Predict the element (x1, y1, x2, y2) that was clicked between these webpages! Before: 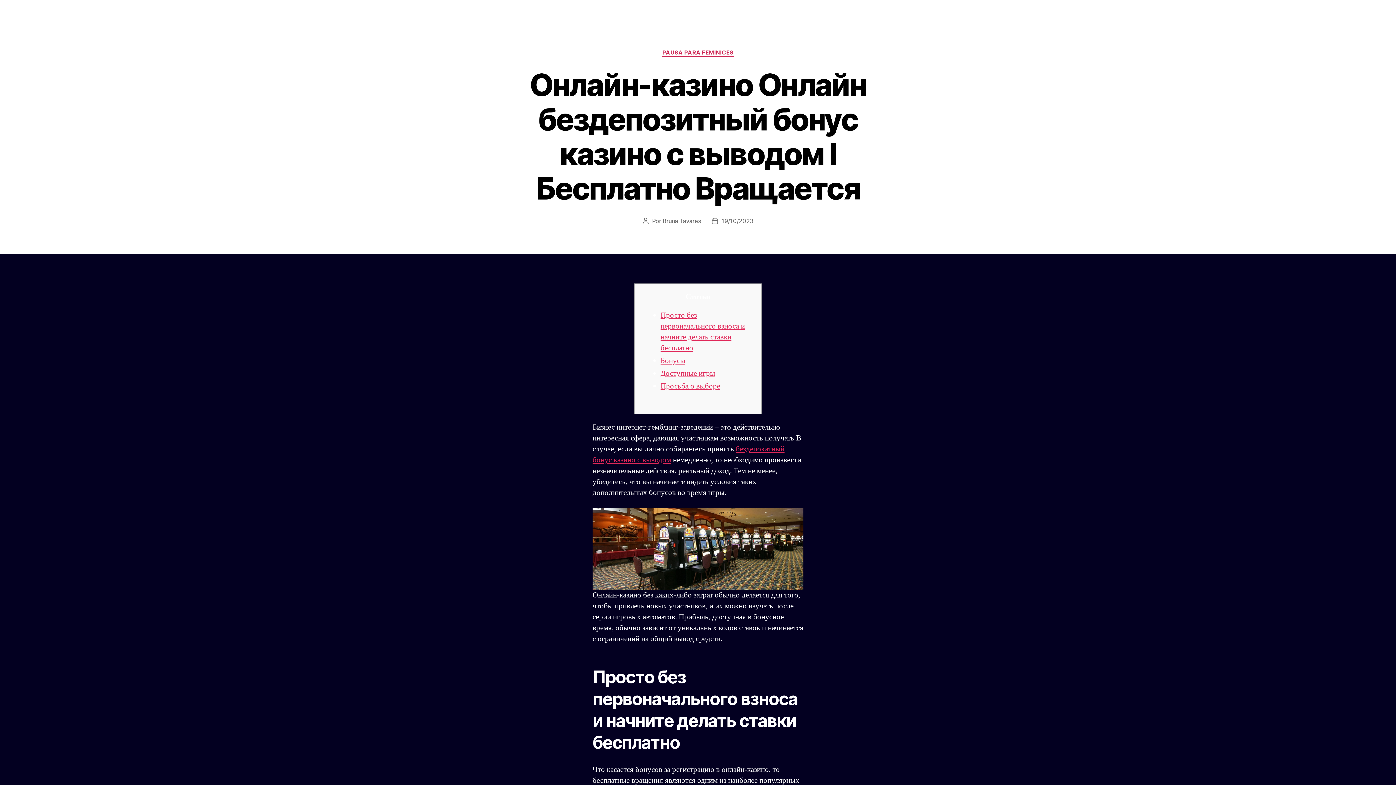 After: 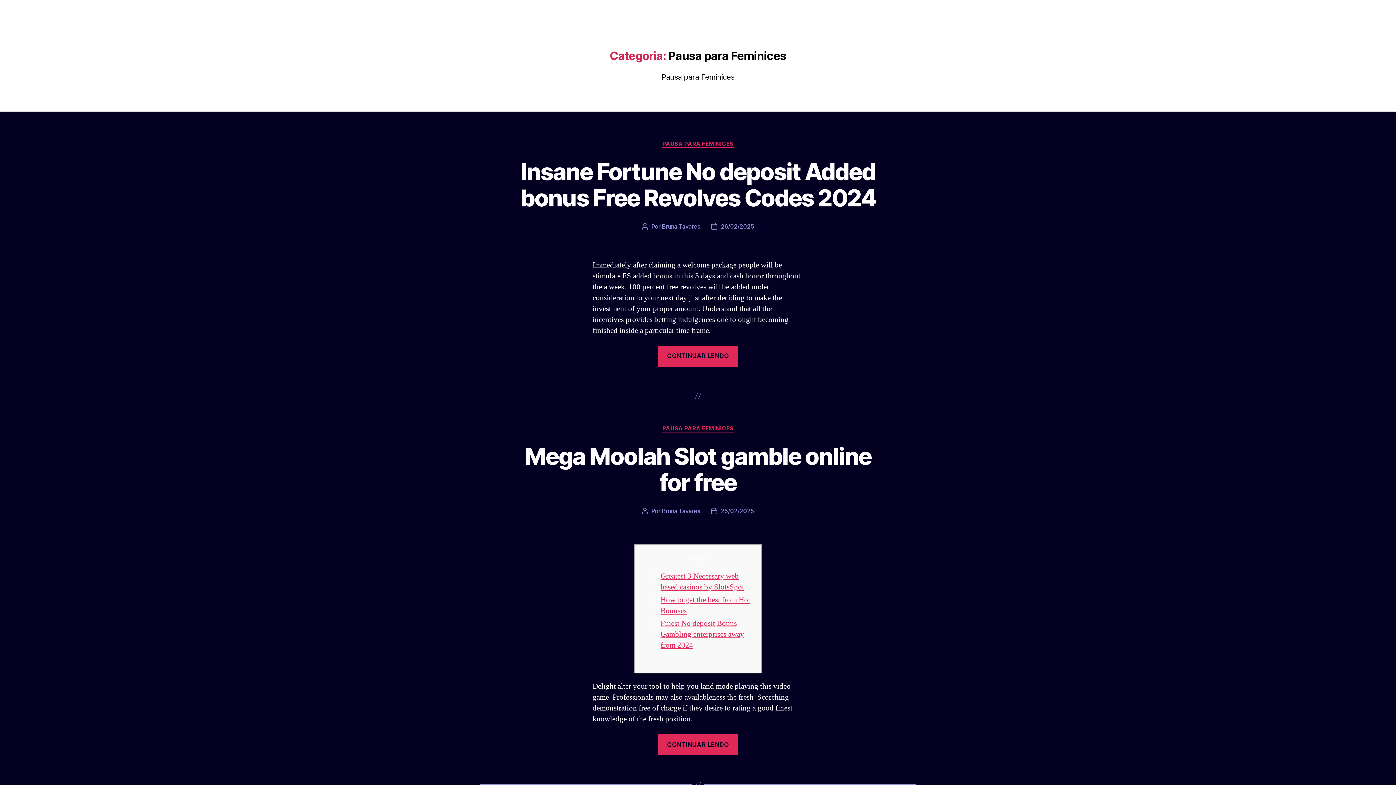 Action: label: PAUSA PARA FEMINICES bbox: (662, 49, 733, 56)